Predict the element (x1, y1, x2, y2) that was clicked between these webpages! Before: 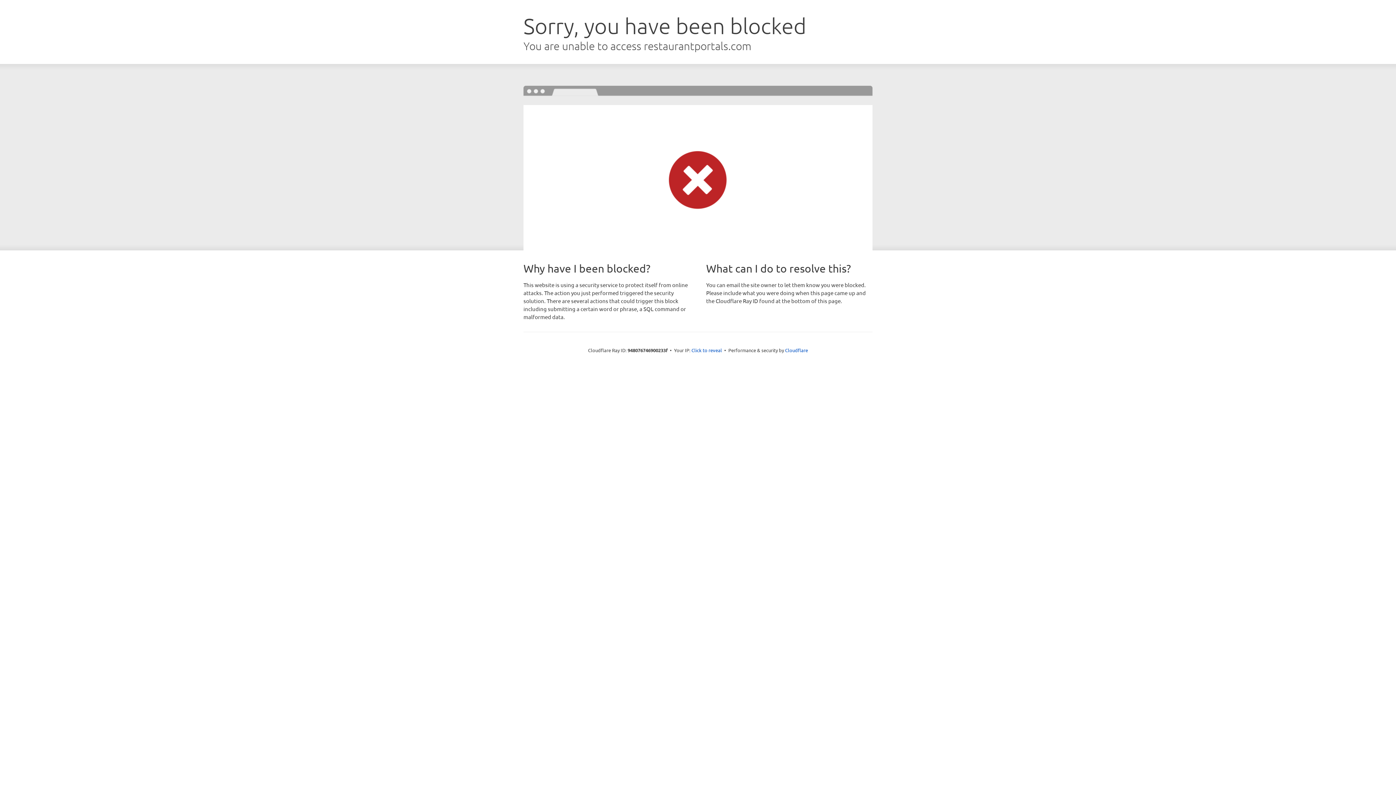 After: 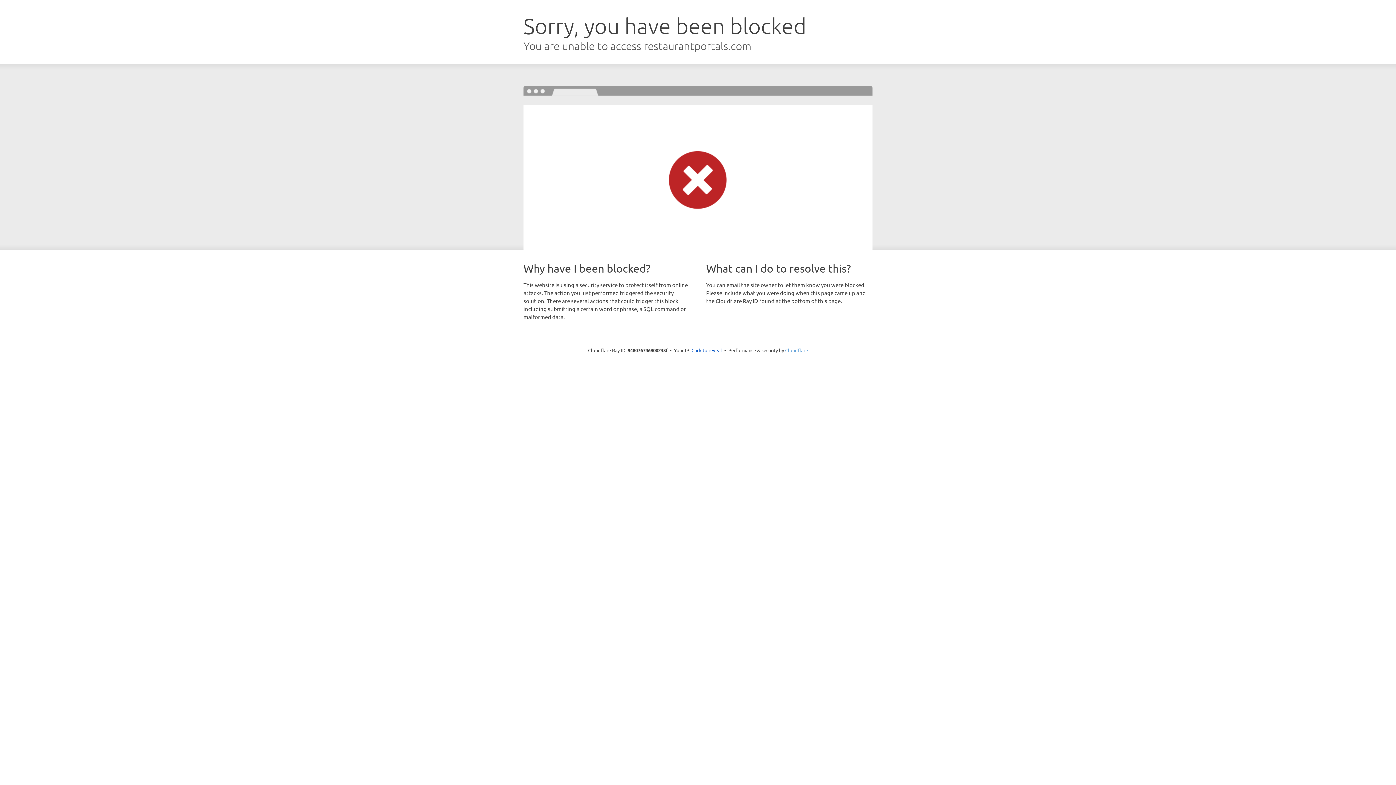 Action: label: Cloudflare bbox: (785, 347, 808, 353)